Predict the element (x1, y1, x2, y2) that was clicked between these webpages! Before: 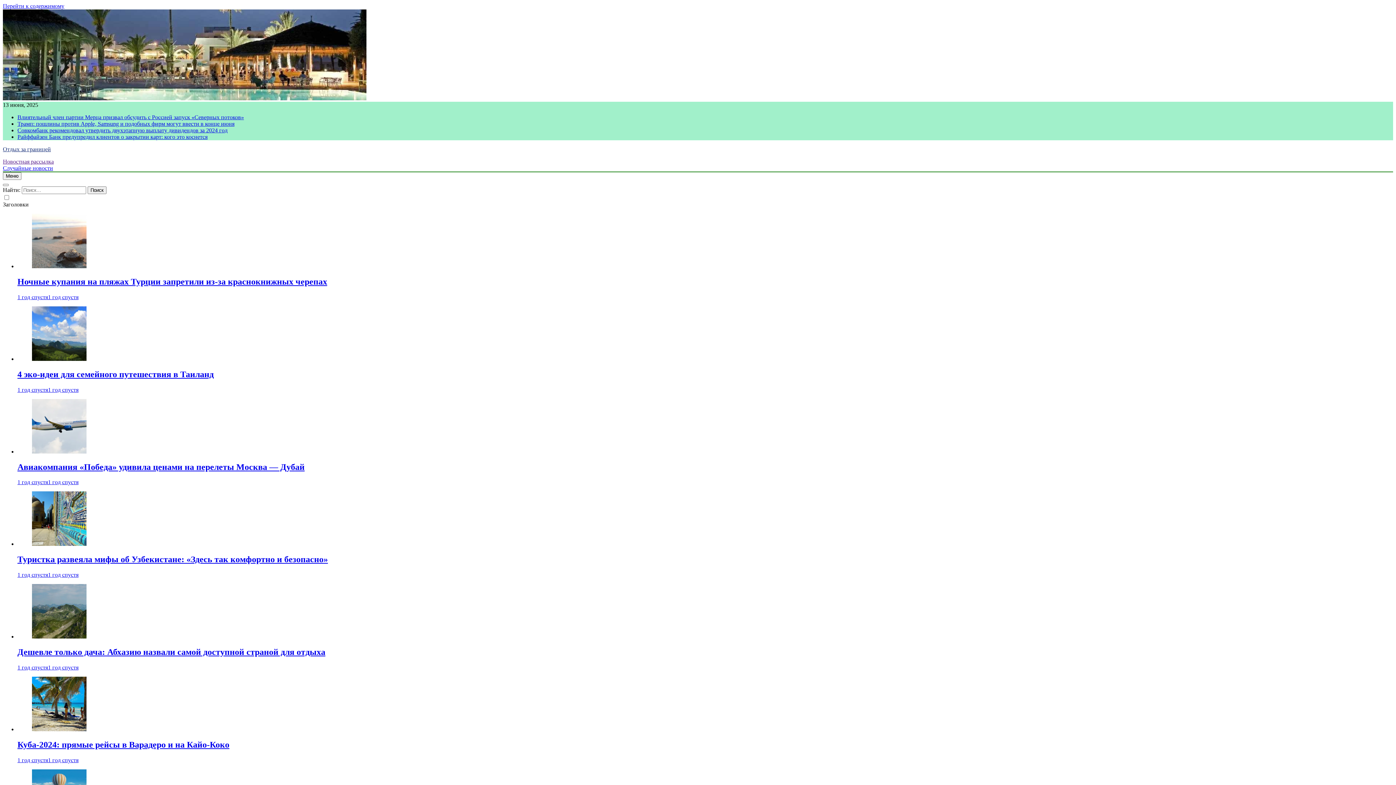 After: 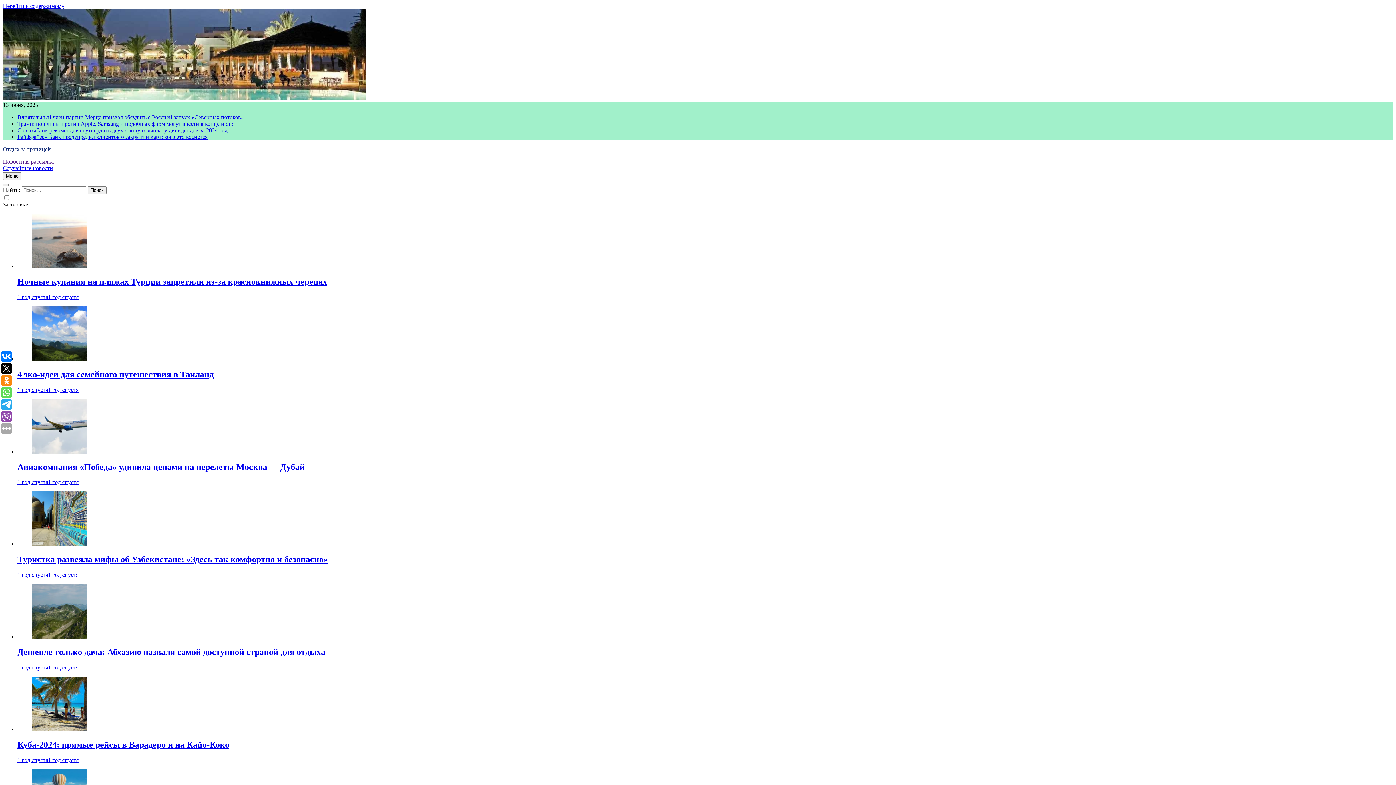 Action: bbox: (17, 114, 244, 120) label: Влиятельный член партии Мерца призвал обсудить с Россией запуск «Северных потоков»